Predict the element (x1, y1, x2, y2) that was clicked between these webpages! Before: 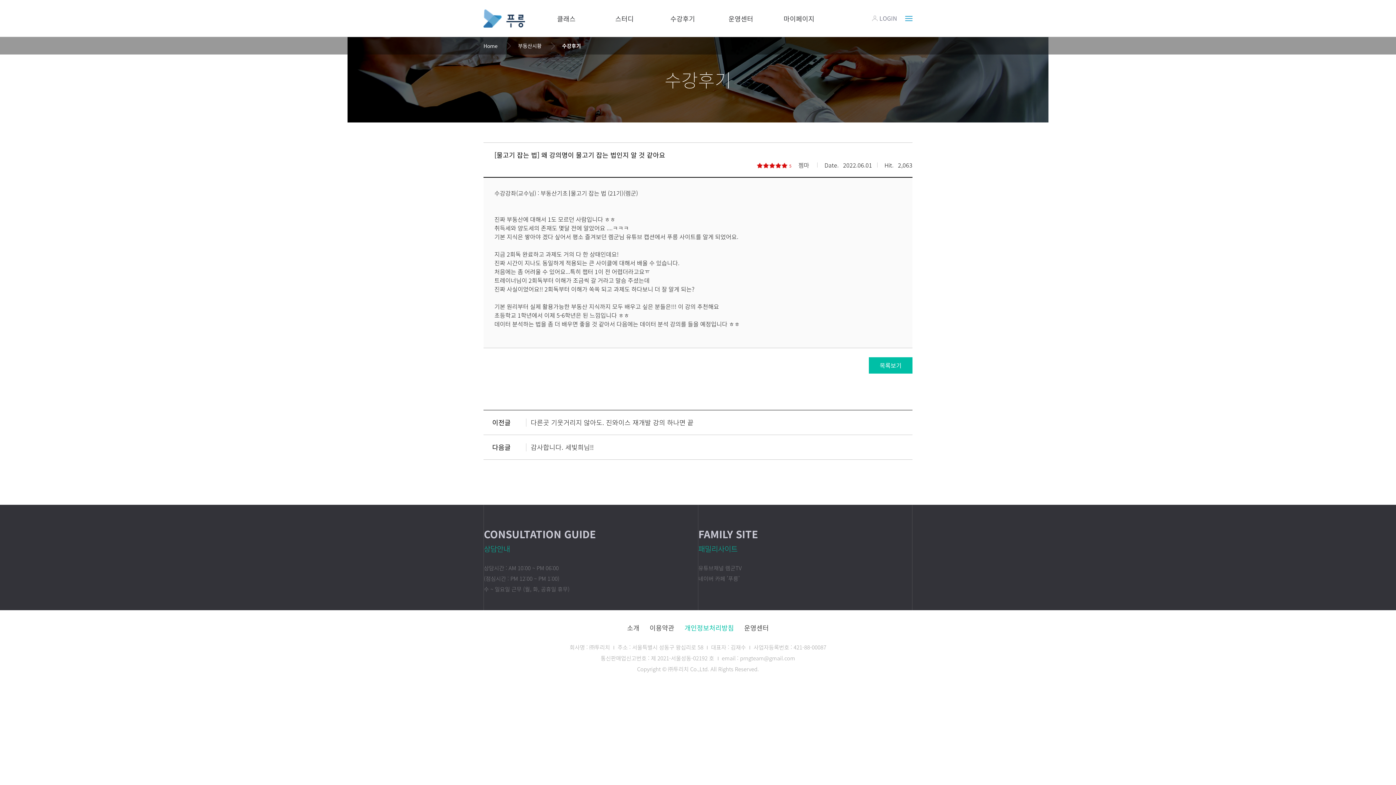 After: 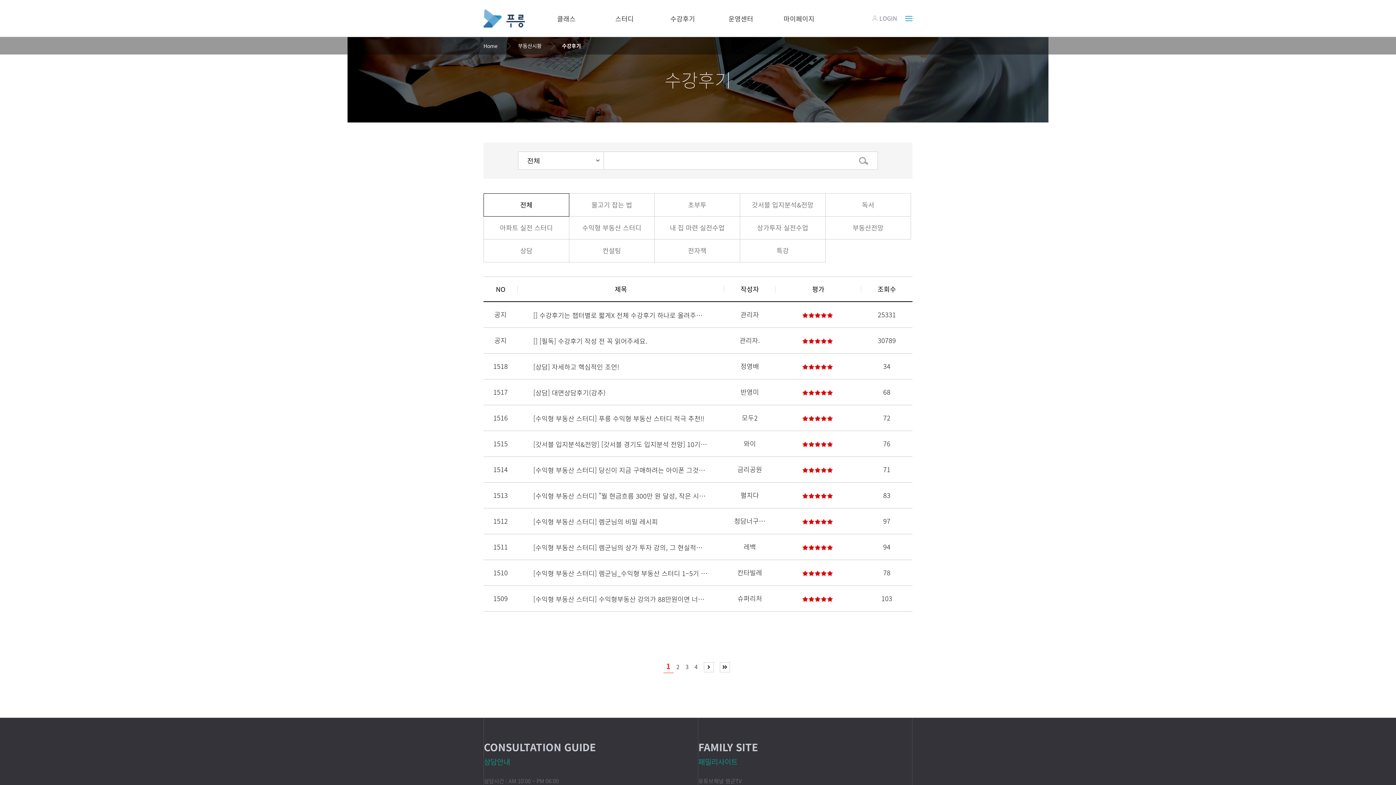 Action: bbox: (653, 0, 712, 36) label: 수강후기